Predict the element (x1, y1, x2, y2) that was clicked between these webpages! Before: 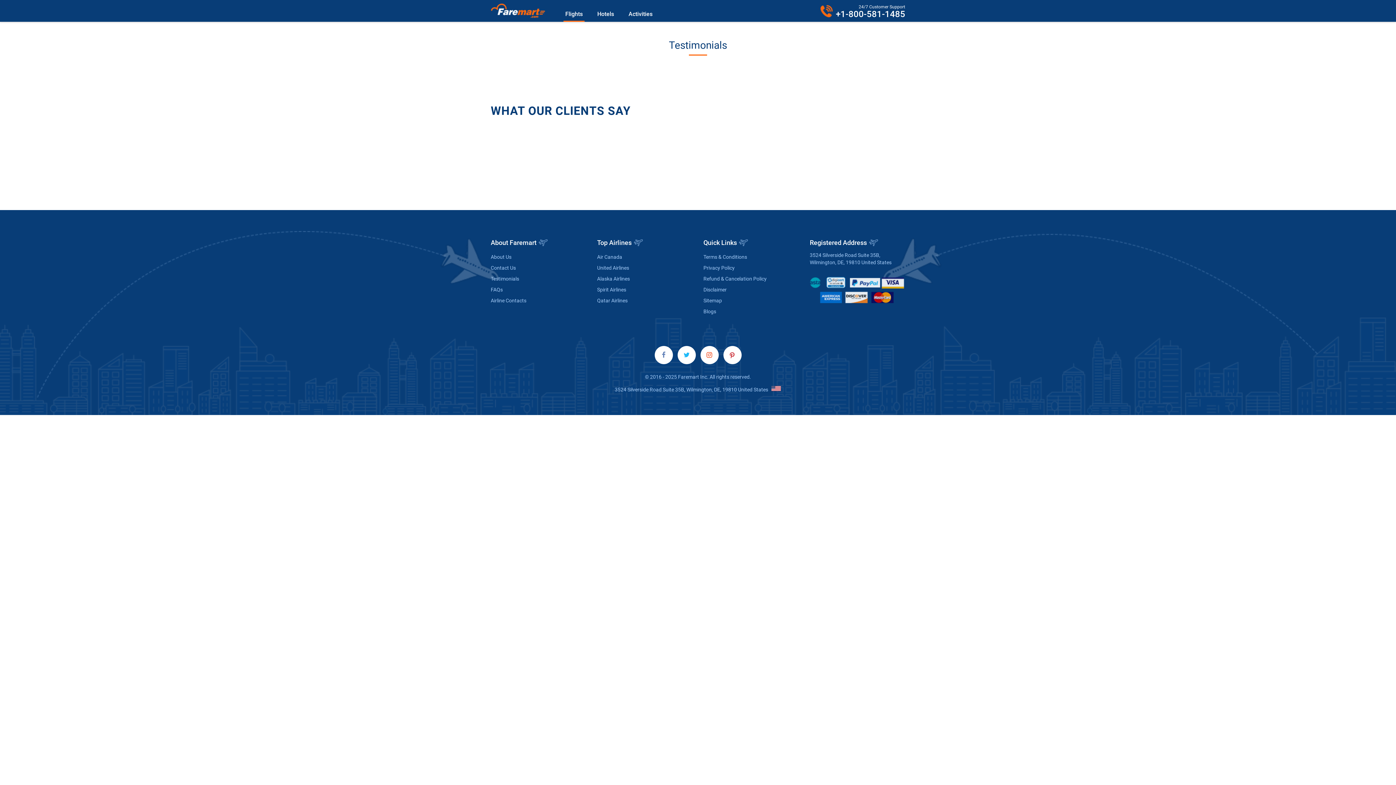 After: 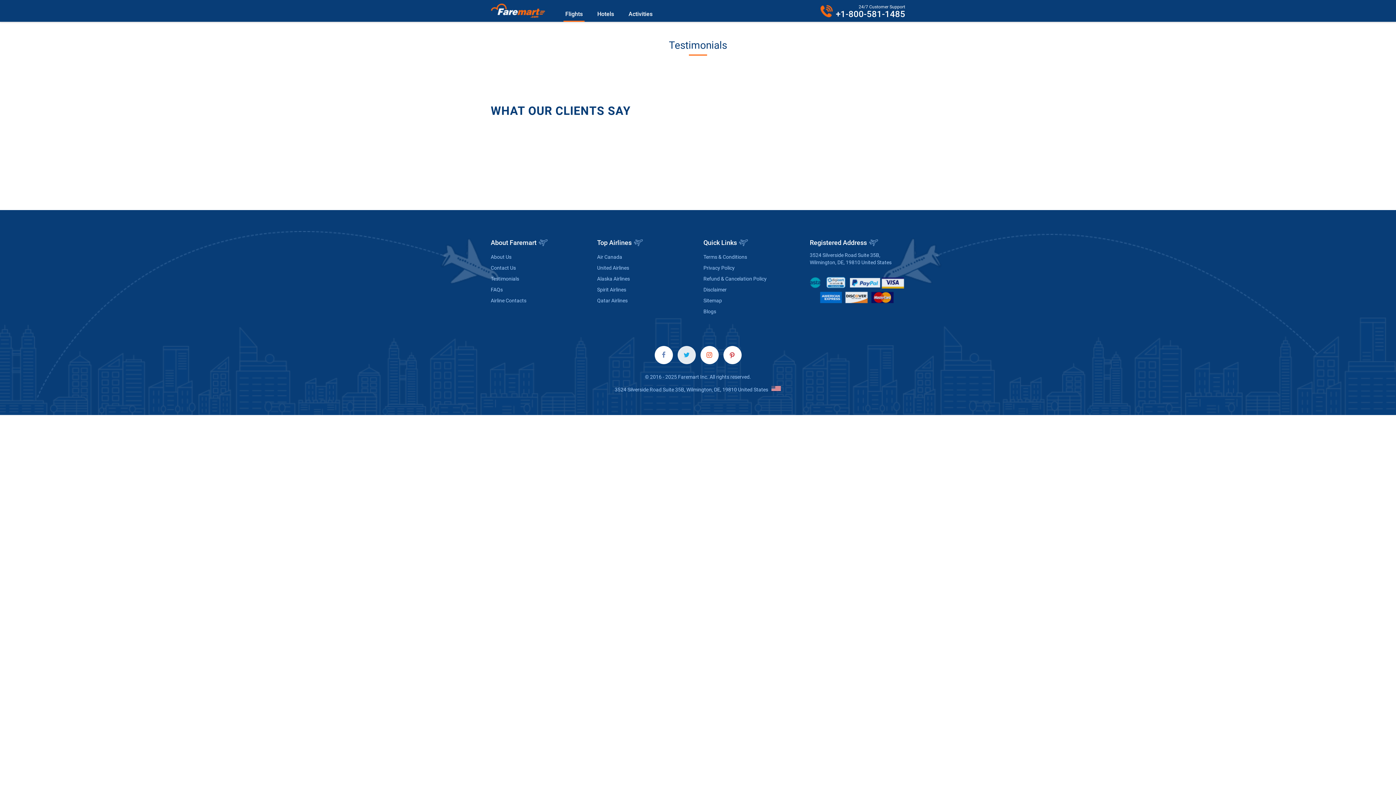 Action: bbox: (677, 346, 695, 364)